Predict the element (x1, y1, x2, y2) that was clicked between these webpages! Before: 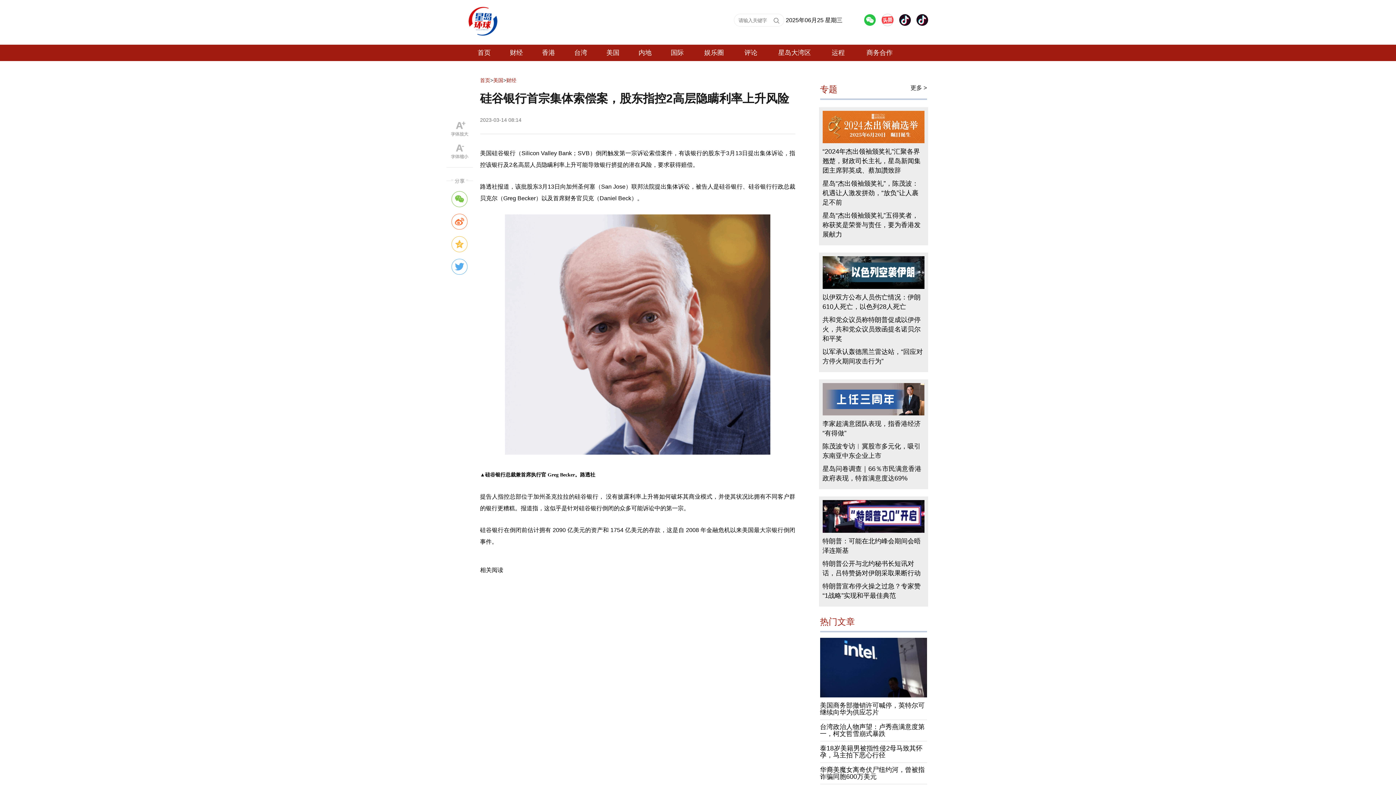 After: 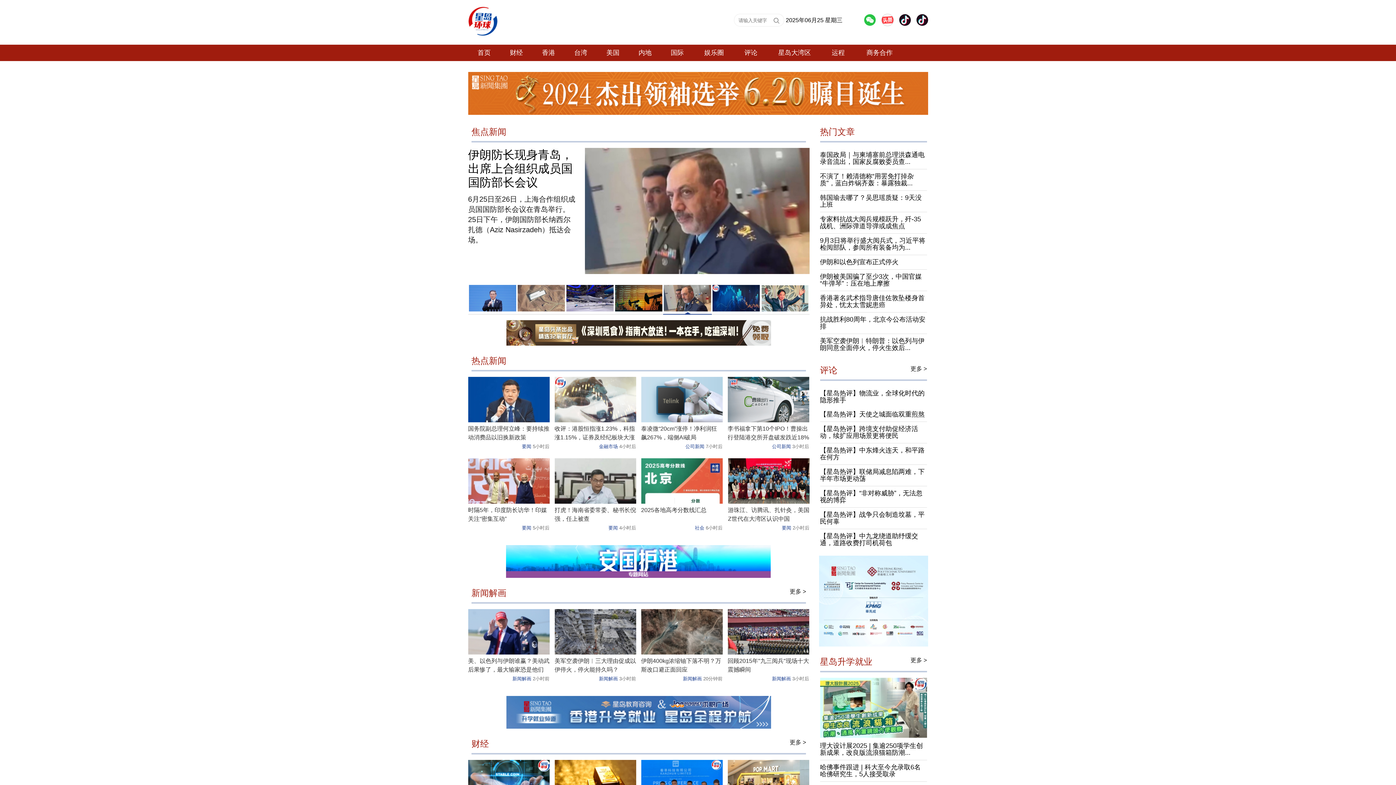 Action: label: 首页 bbox: (480, 77, 490, 83)